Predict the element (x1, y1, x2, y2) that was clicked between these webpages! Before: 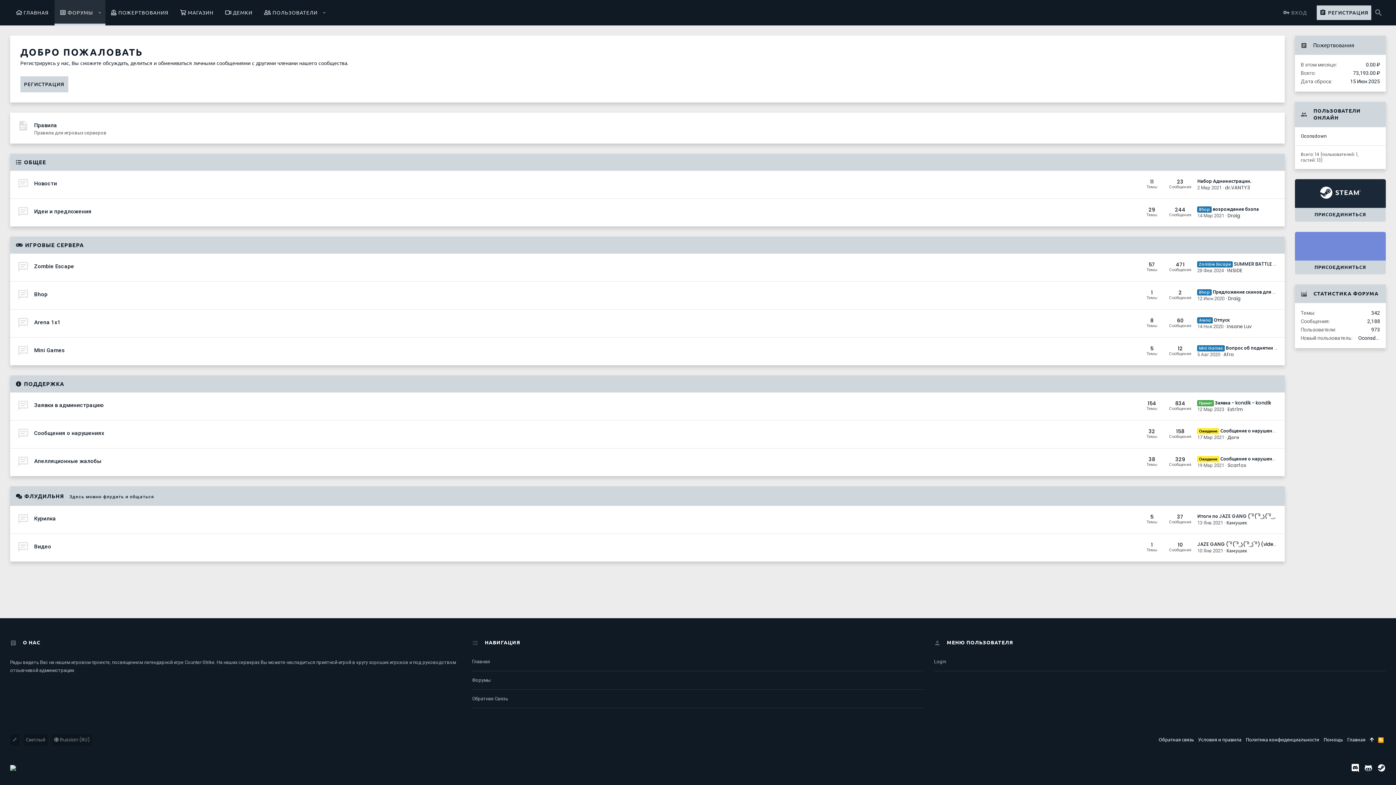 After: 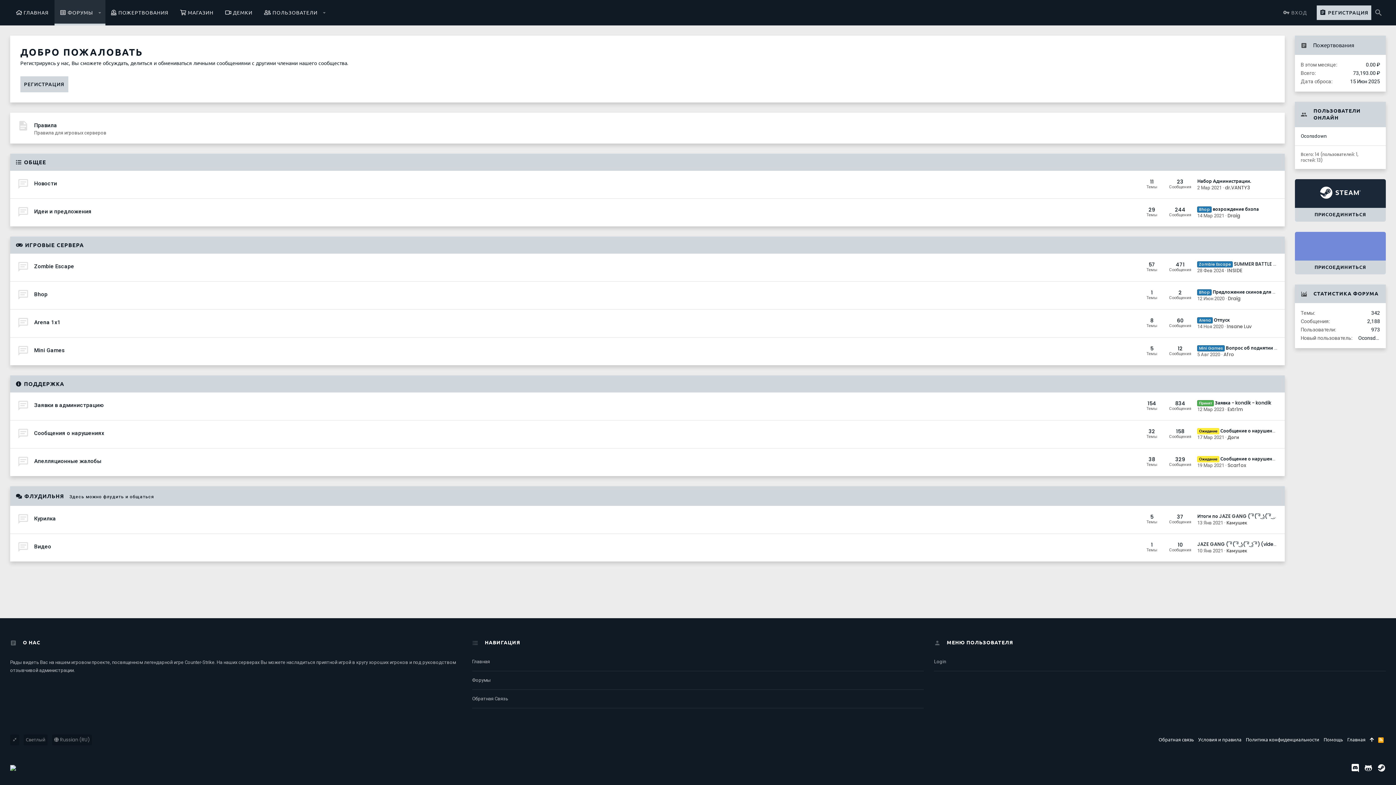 Action: bbox: (1368, 734, 1376, 745)